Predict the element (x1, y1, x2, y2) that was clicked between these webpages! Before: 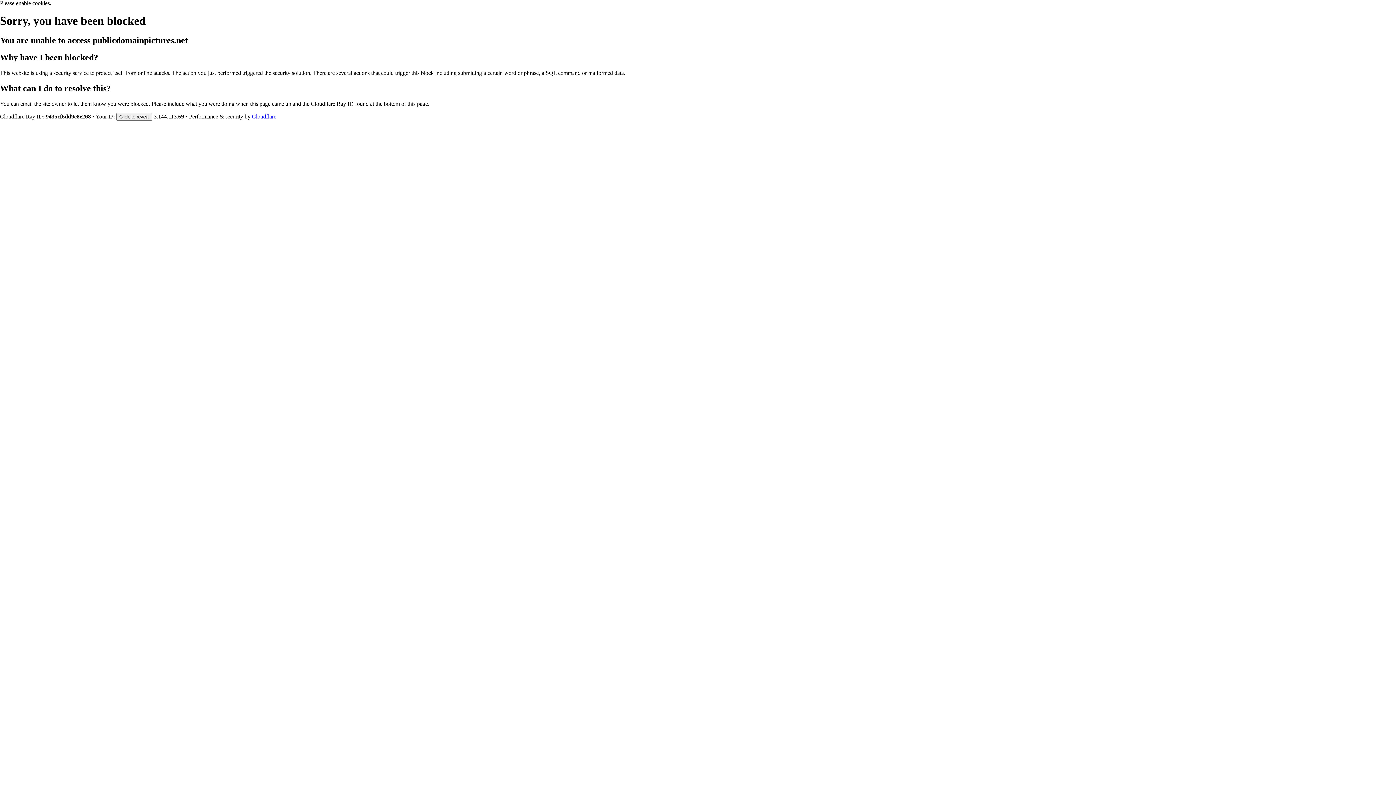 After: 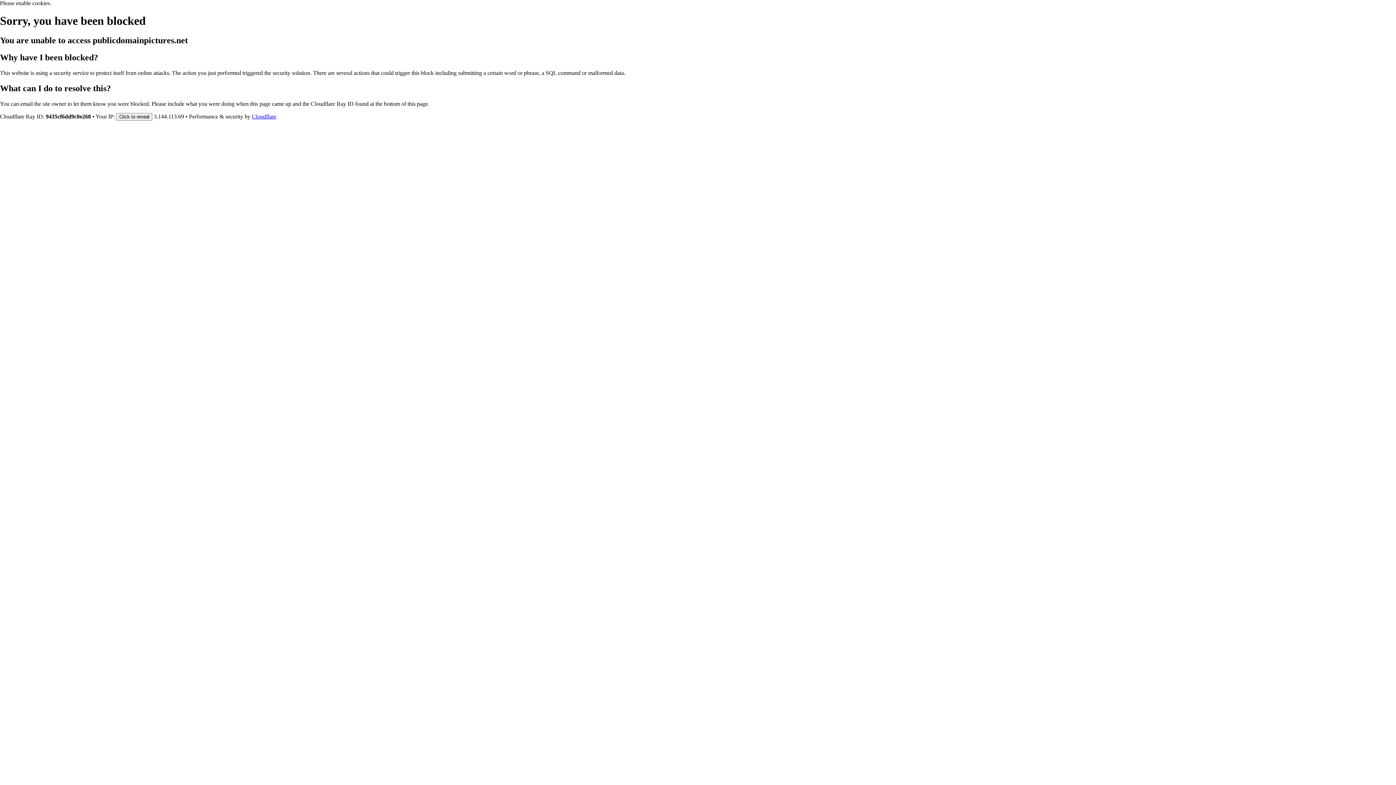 Action: bbox: (252, 113, 276, 119) label: Cloudflare